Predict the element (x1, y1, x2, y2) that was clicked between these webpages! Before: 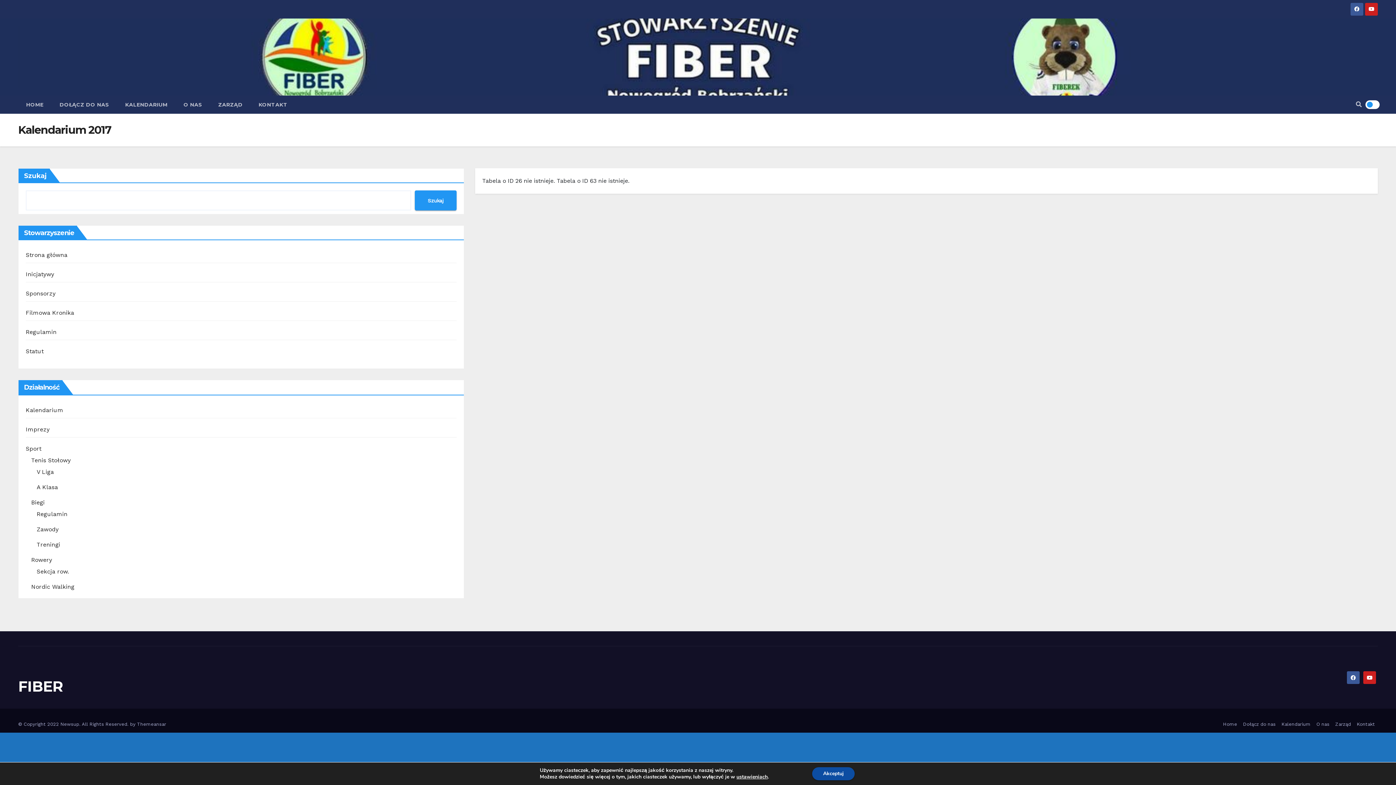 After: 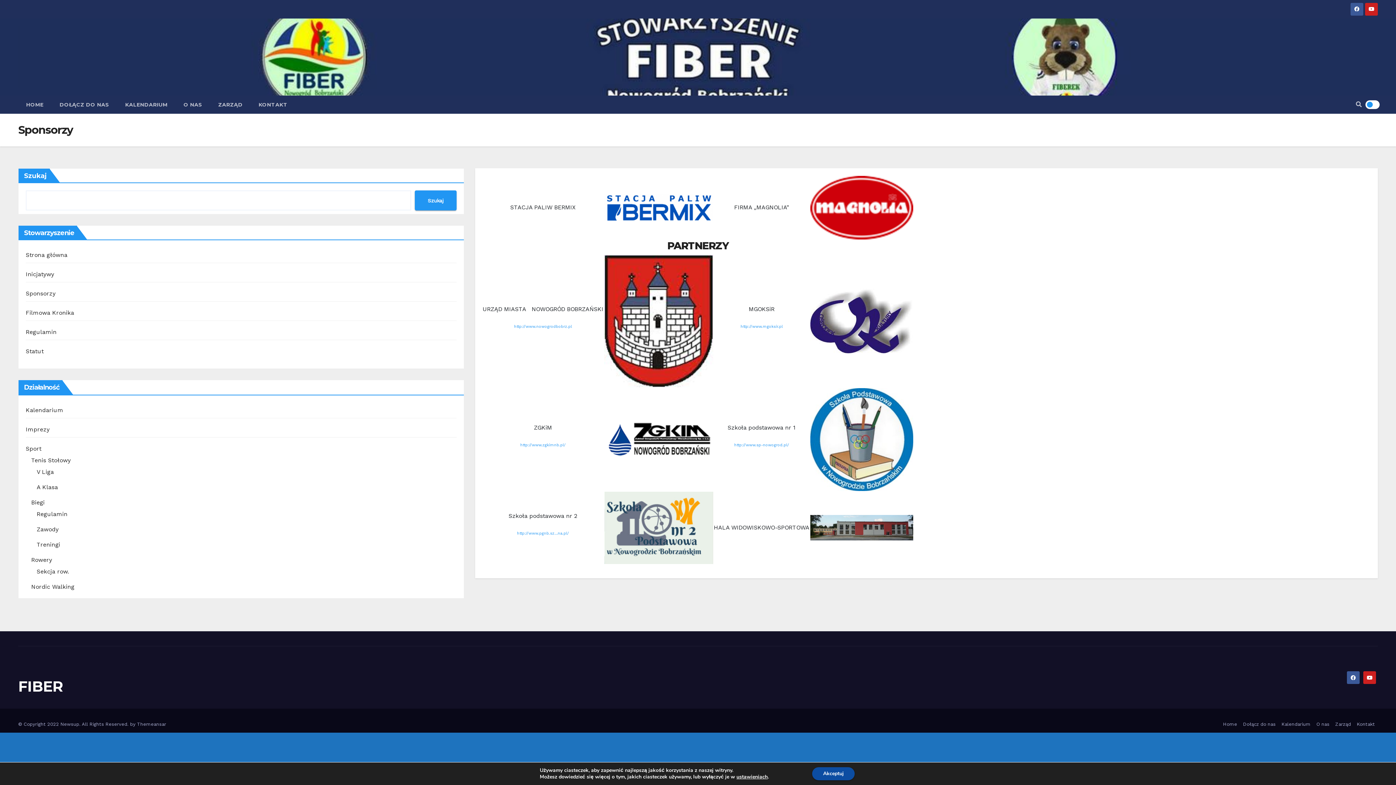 Action: bbox: (25, 290, 55, 297) label: Sponsorzy